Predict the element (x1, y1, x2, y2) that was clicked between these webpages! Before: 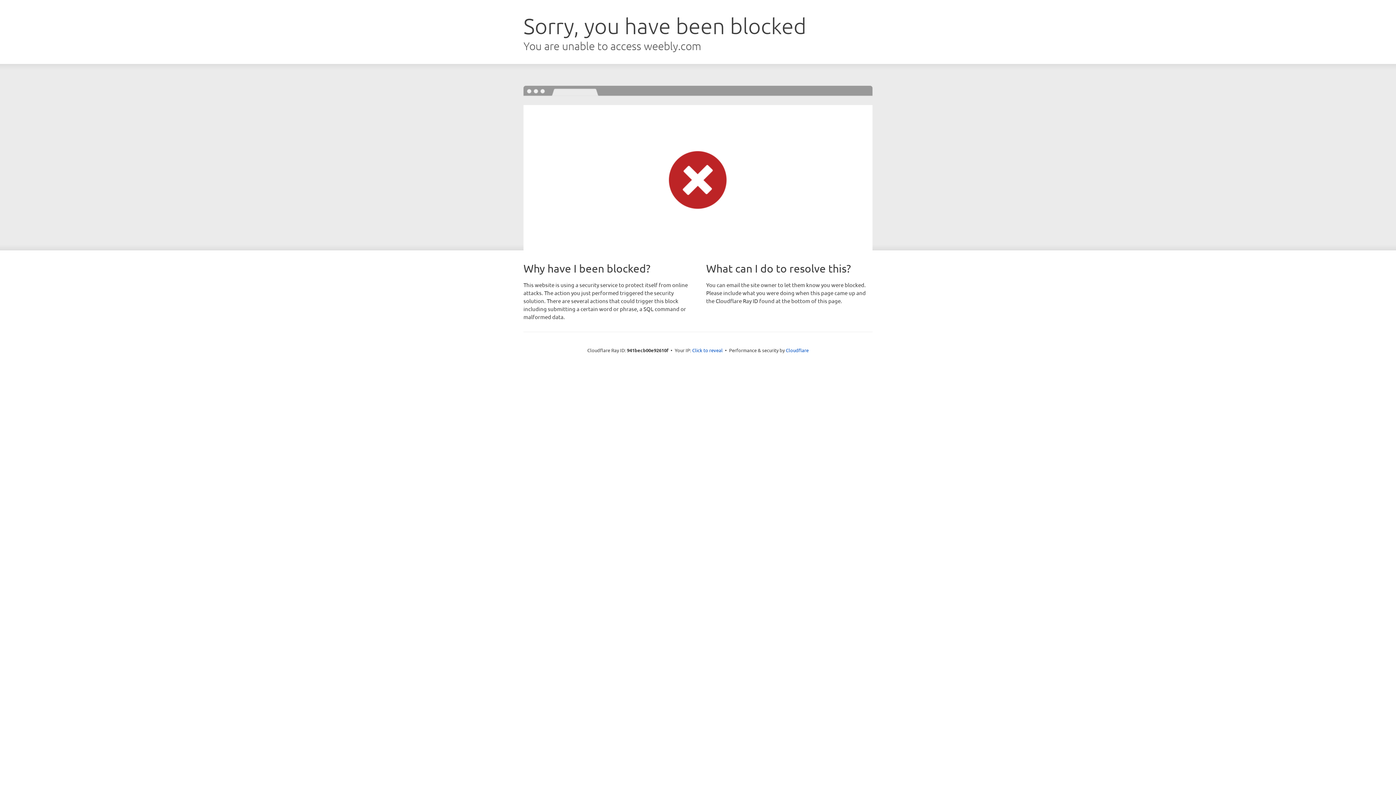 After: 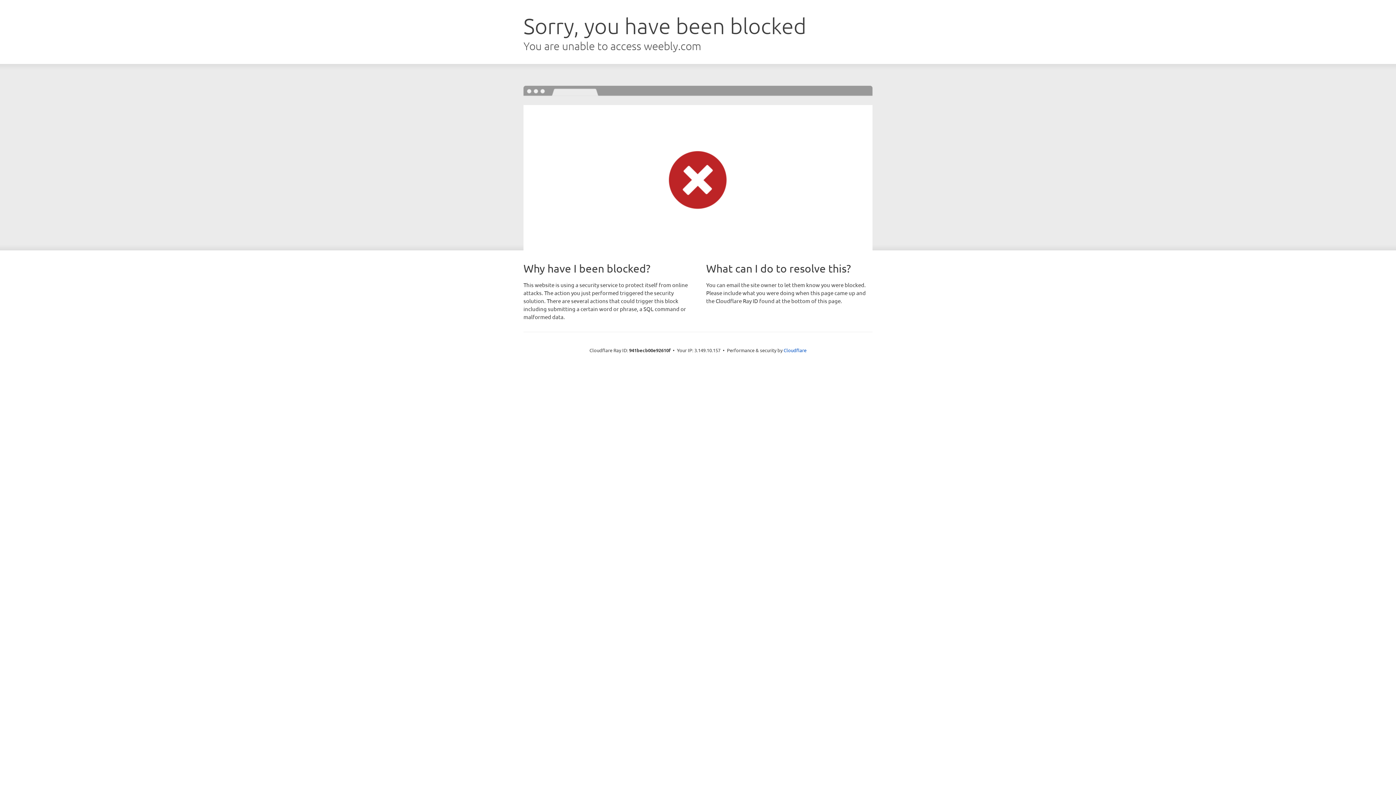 Action: label: Click to reveal bbox: (692, 346, 722, 353)